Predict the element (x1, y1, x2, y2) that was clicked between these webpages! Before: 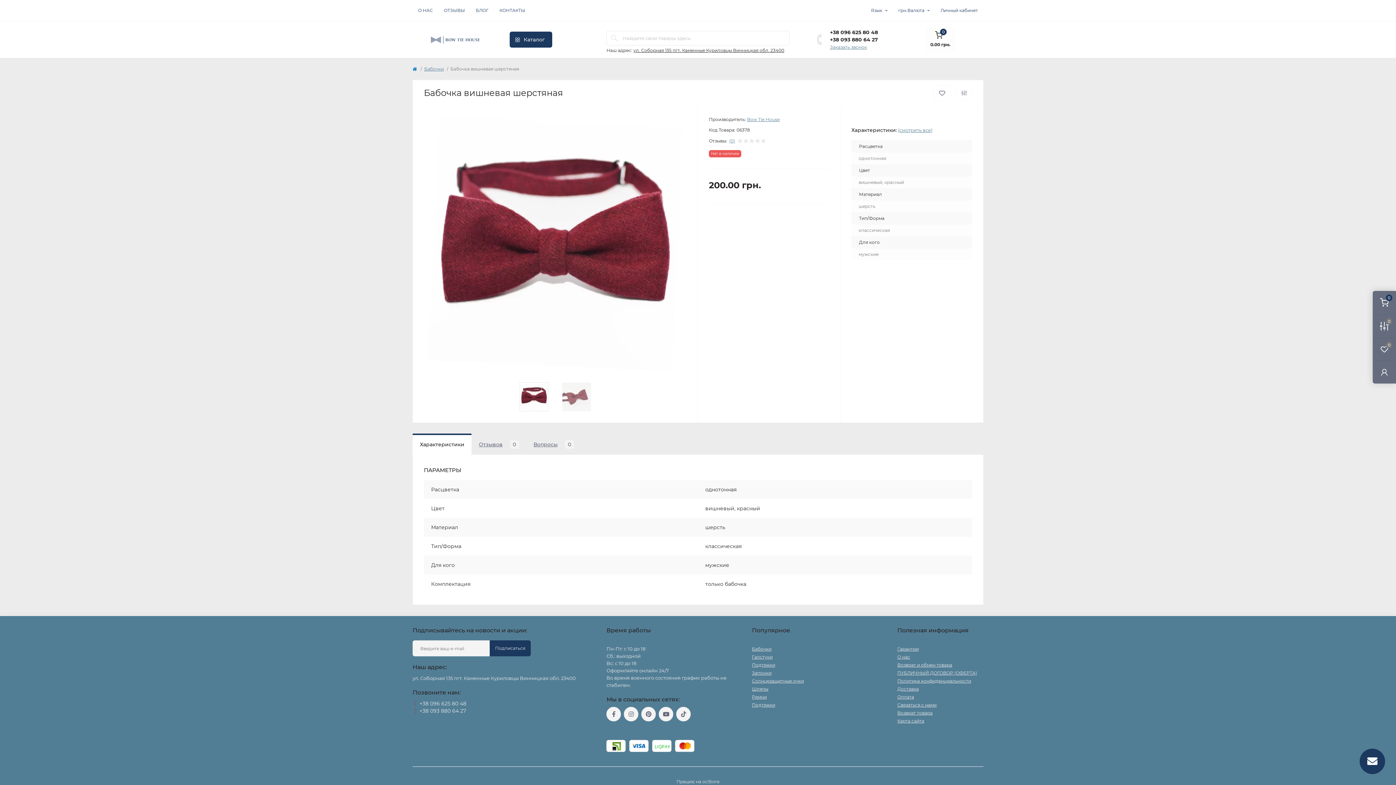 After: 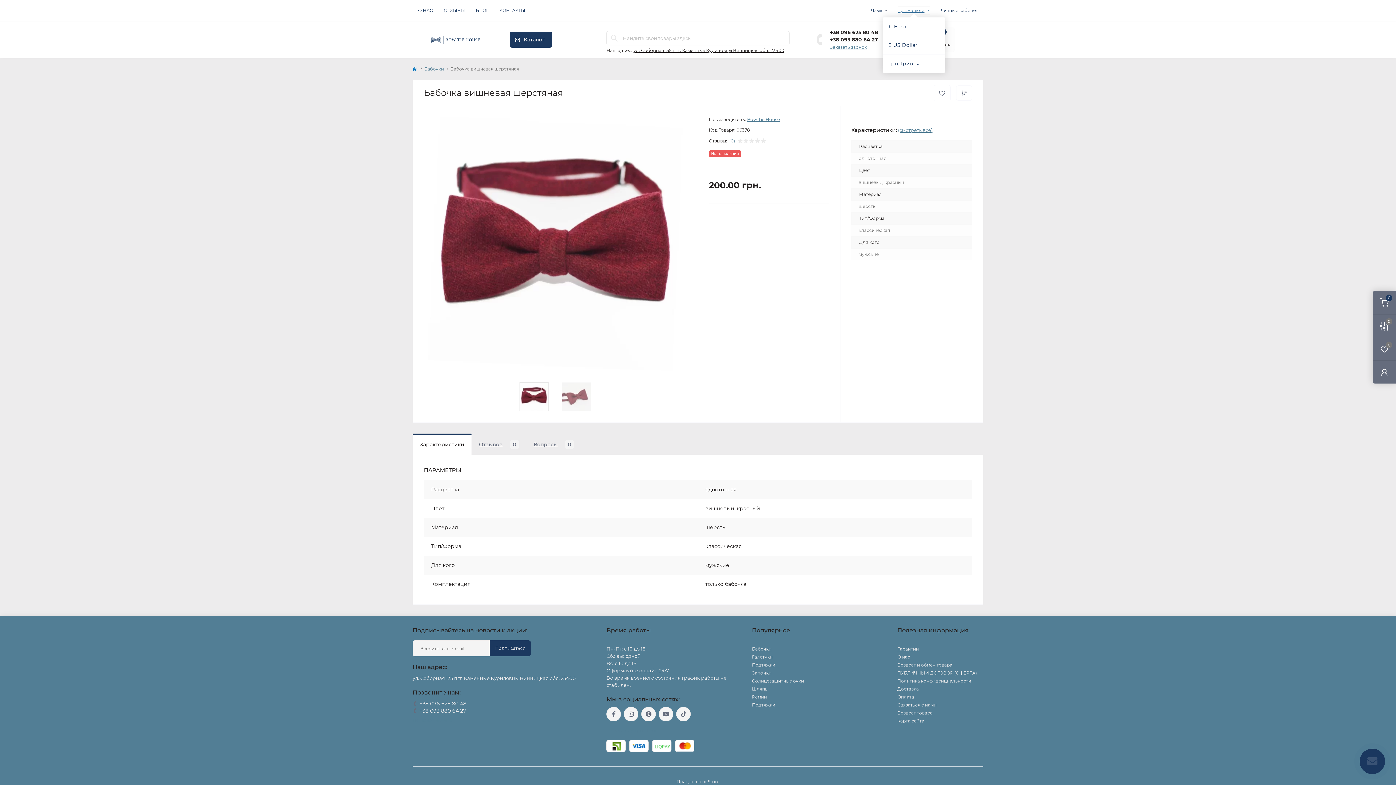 Action: label: грн.
Валюта bbox: (898, 6, 929, 14)